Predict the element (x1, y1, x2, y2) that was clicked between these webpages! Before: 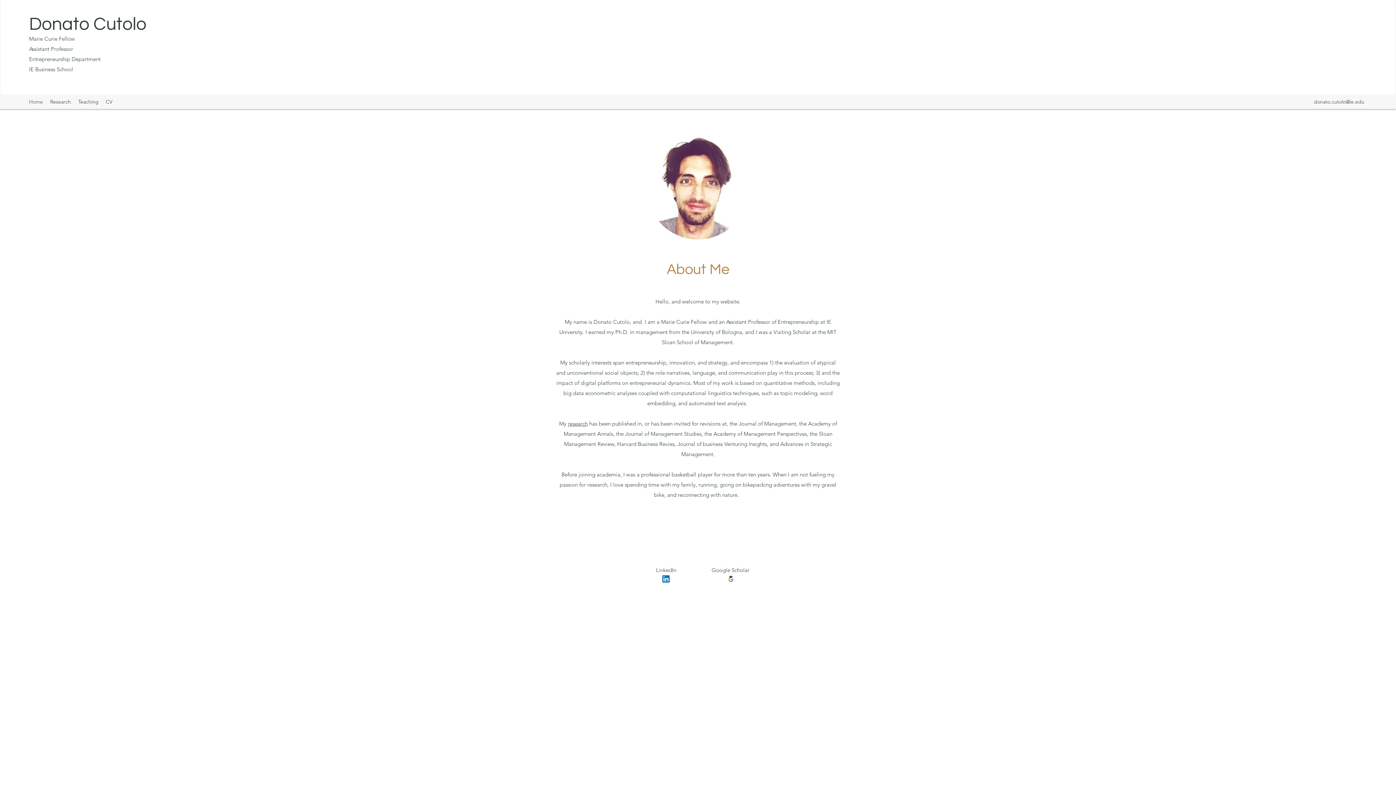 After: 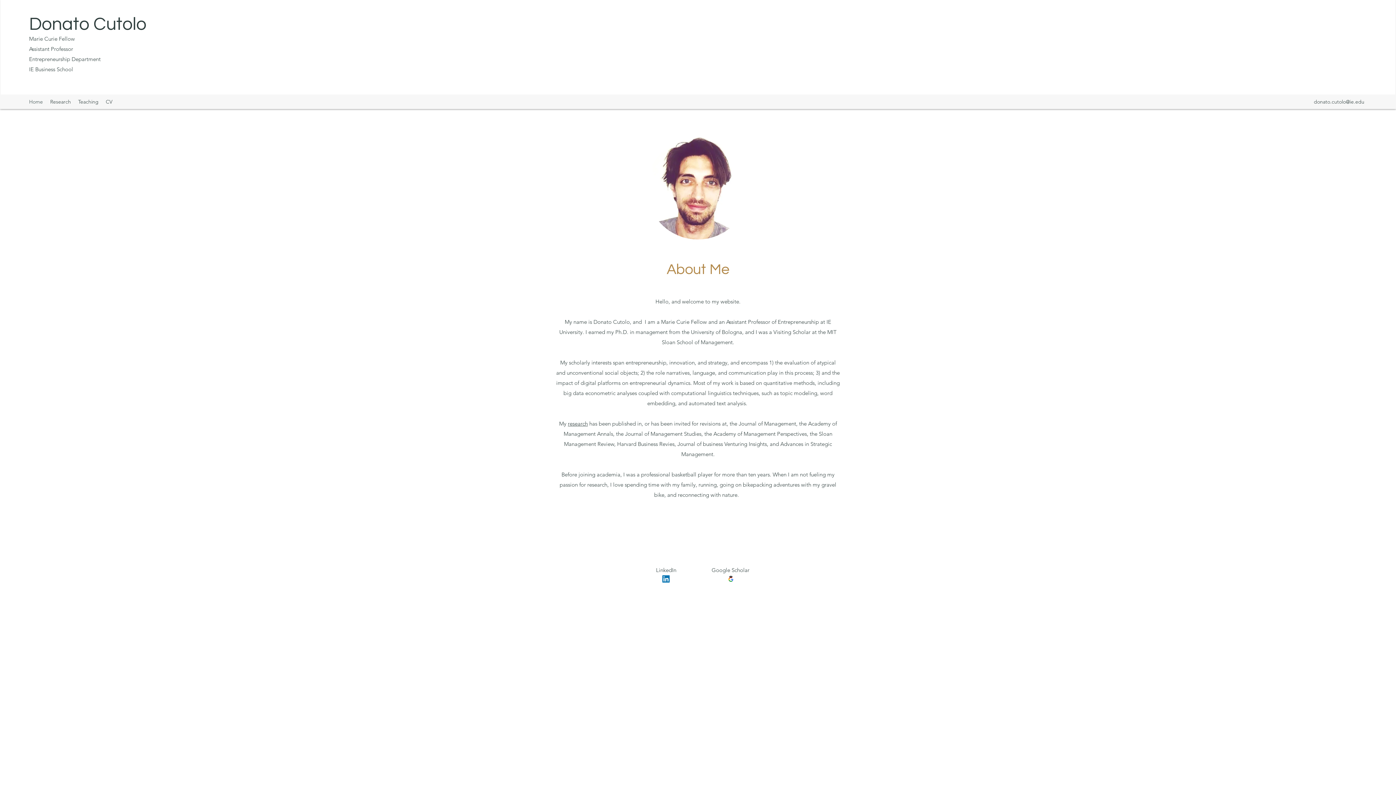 Action: label: Home bbox: (25, 96, 46, 107)